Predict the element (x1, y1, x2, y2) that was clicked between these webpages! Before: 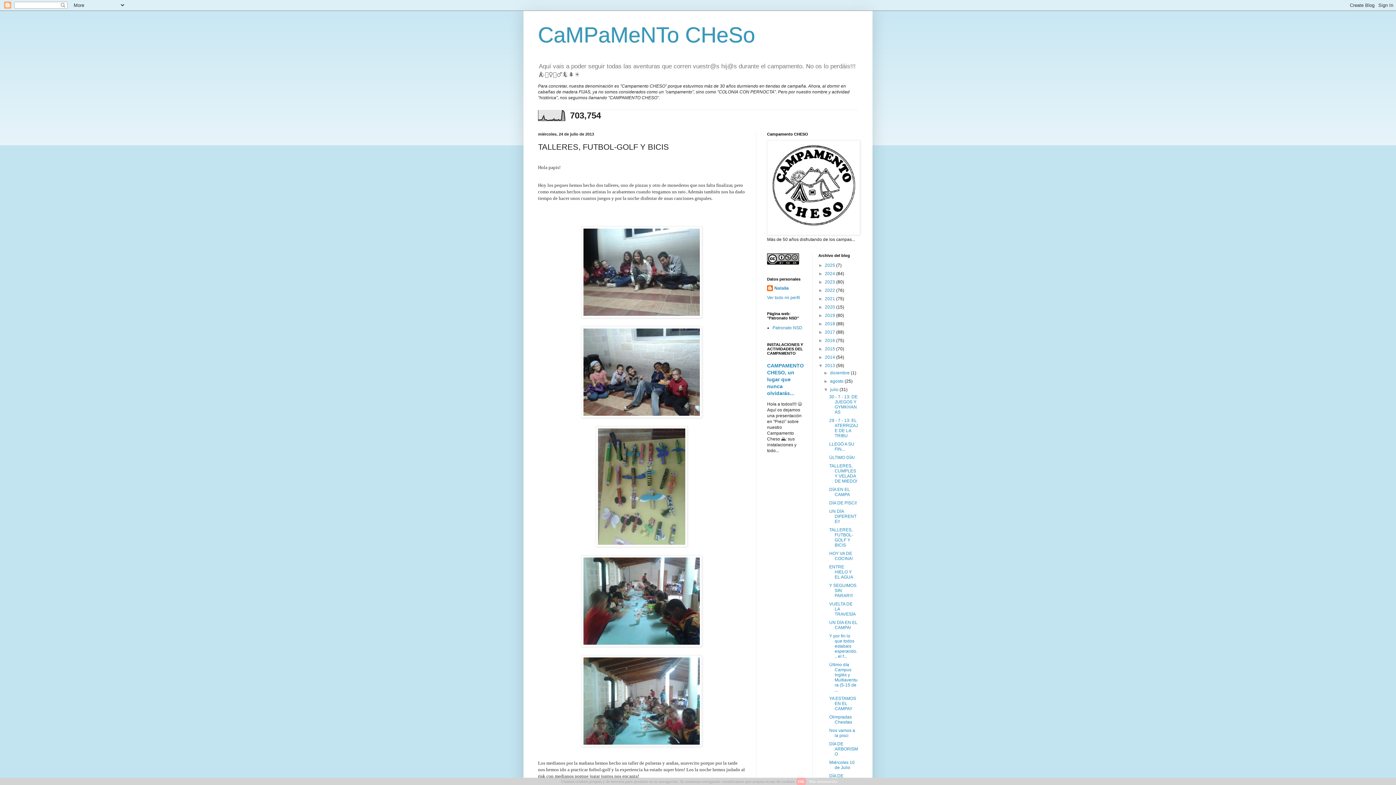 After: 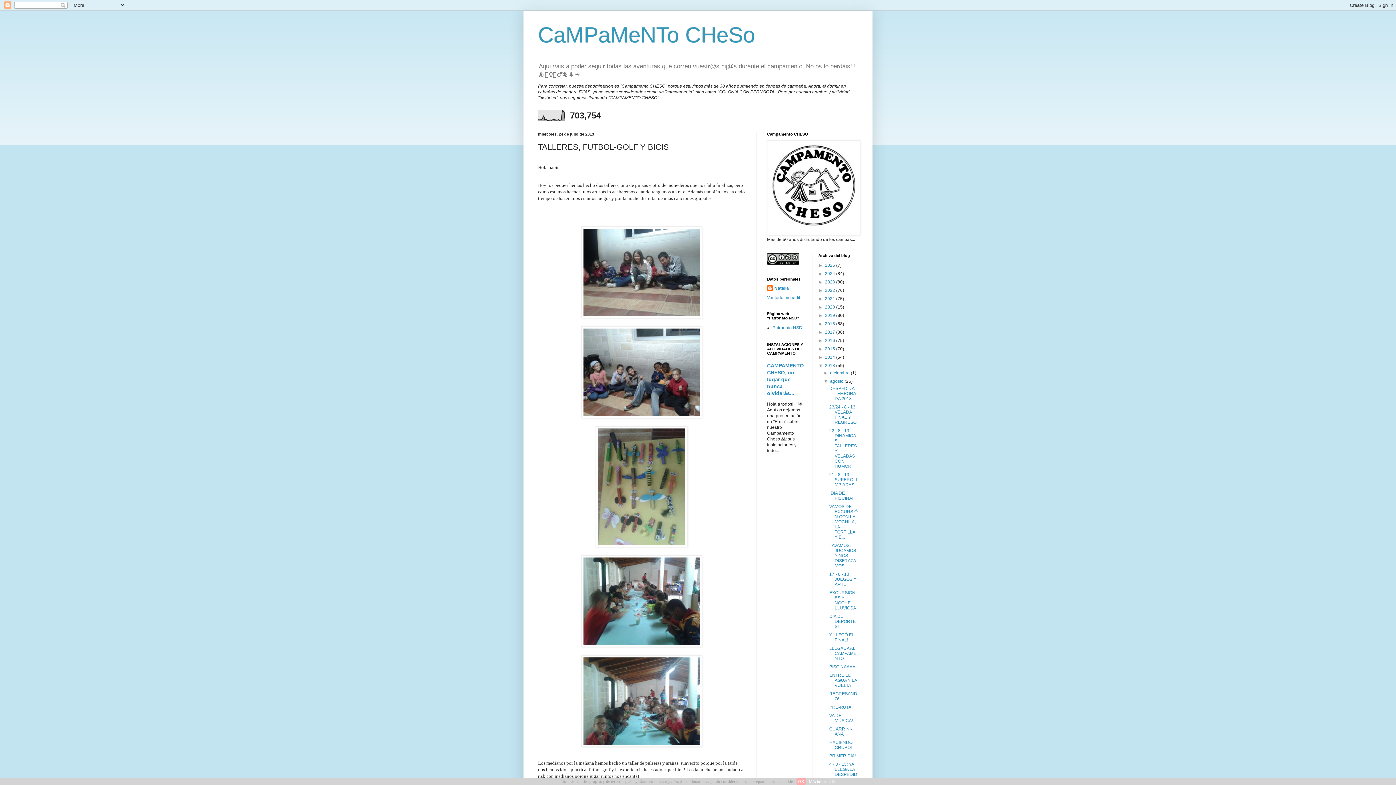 Action: label: ►   bbox: (823, 379, 830, 384)